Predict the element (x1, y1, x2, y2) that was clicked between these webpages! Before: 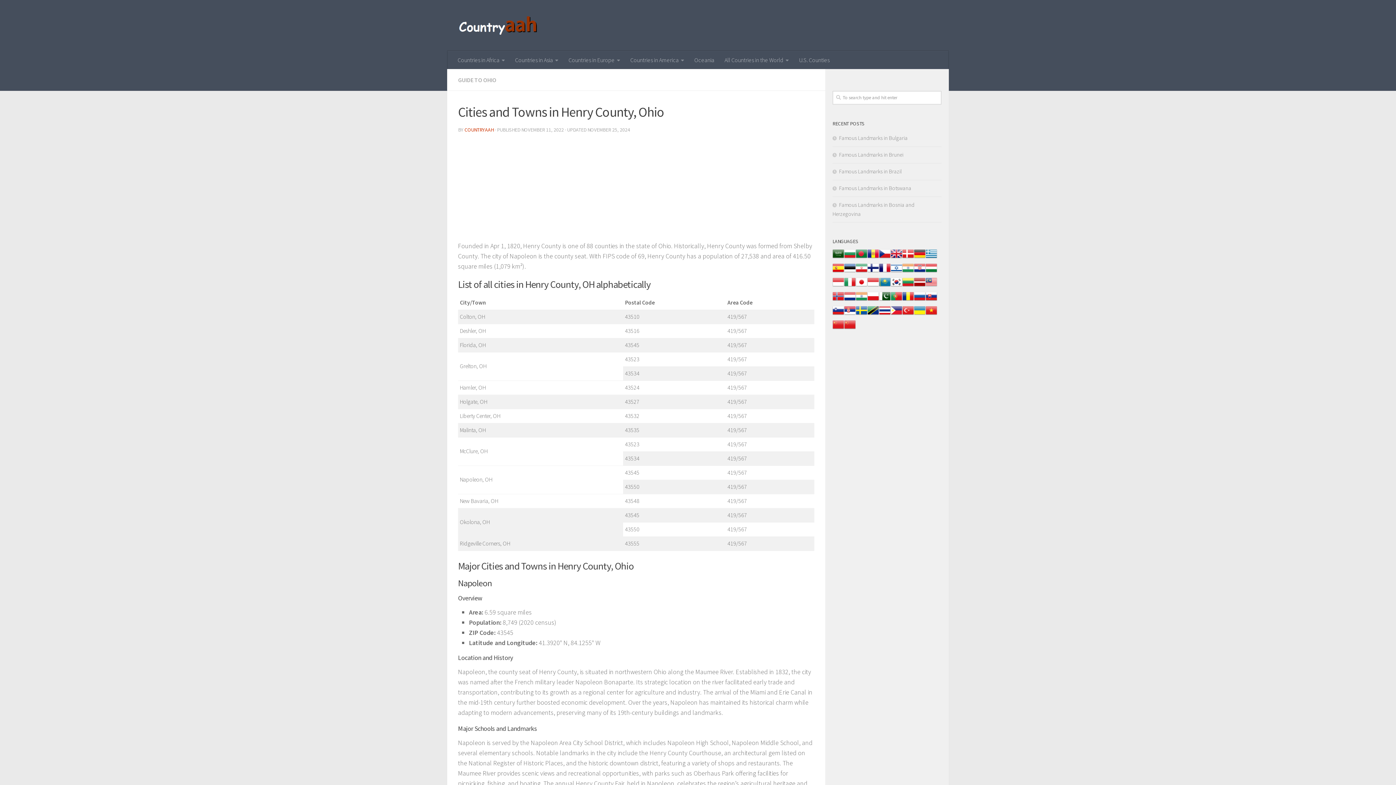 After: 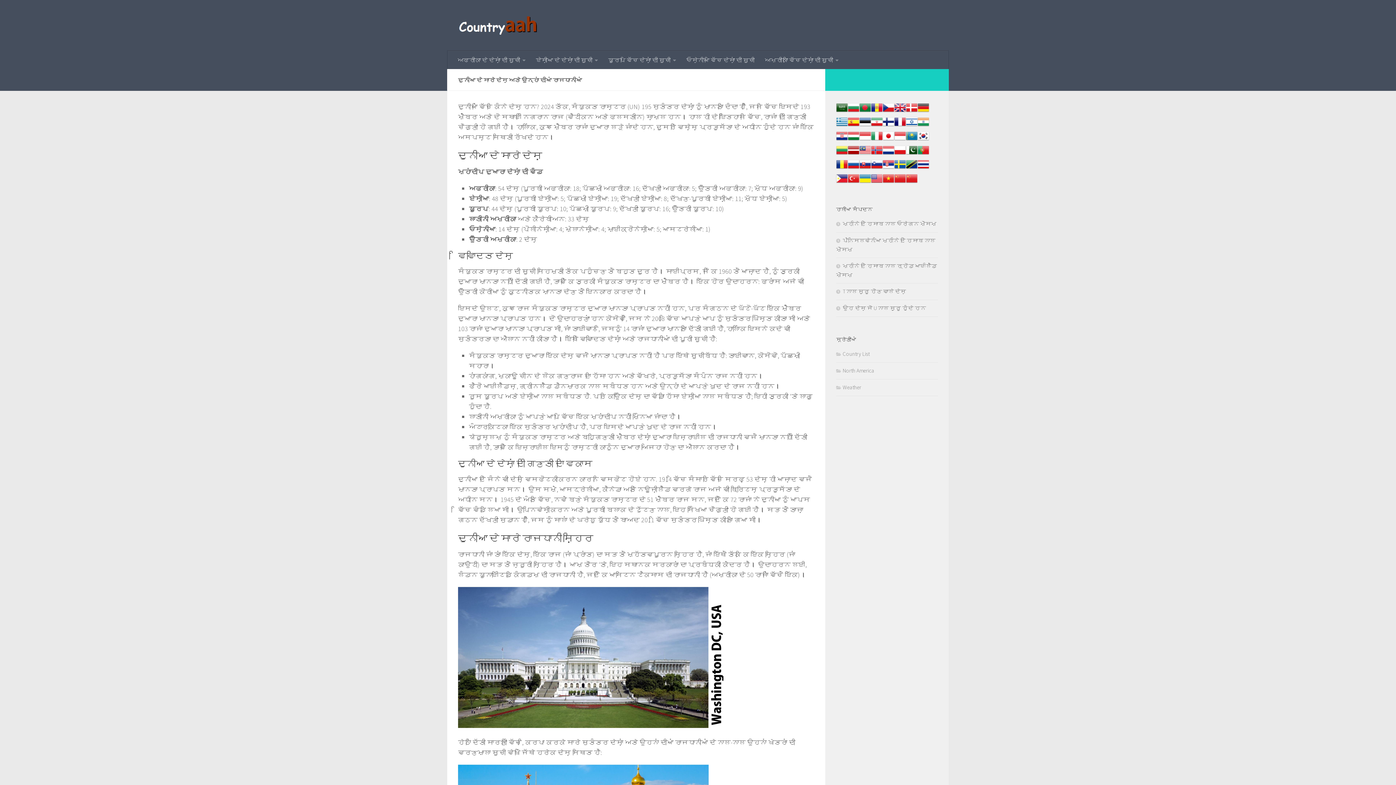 Action: bbox: (856, 296, 867, 303)